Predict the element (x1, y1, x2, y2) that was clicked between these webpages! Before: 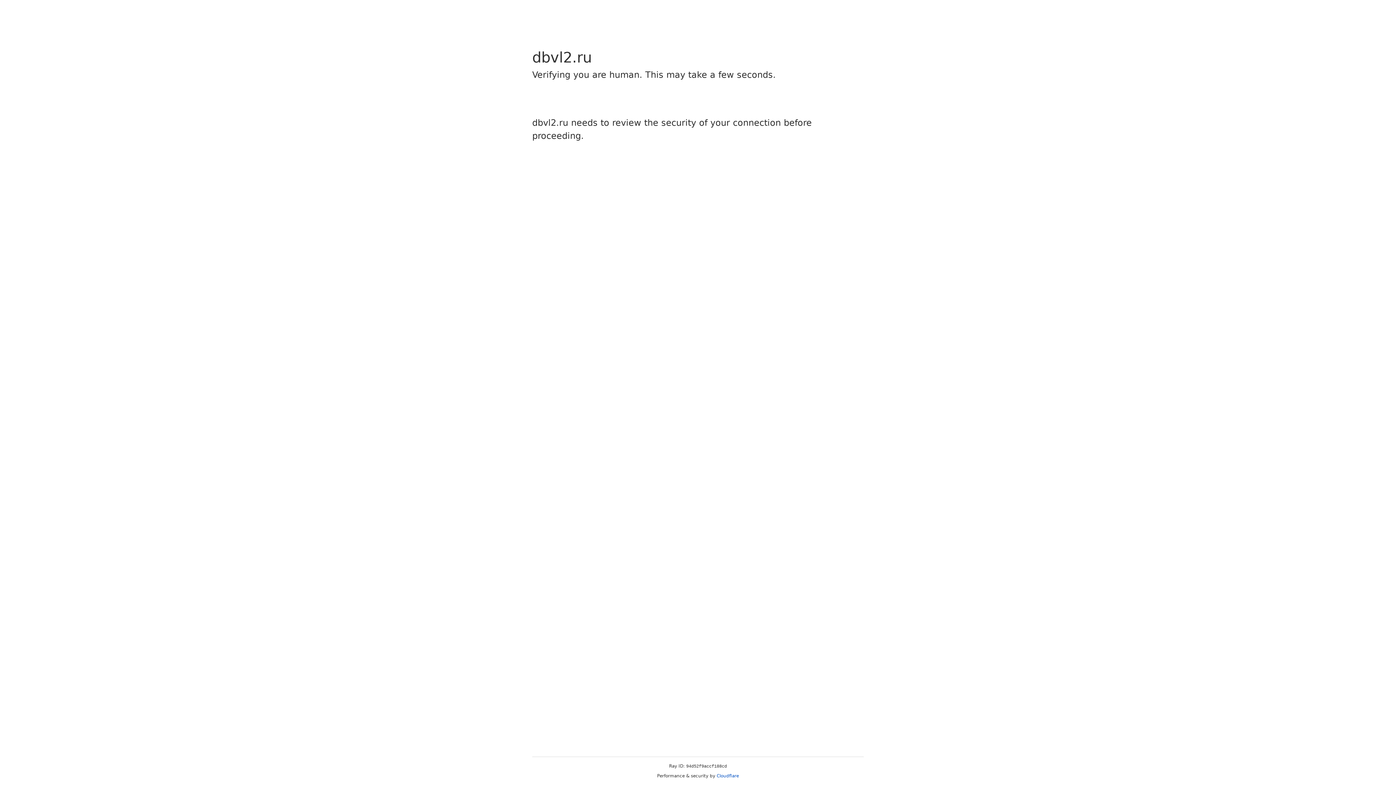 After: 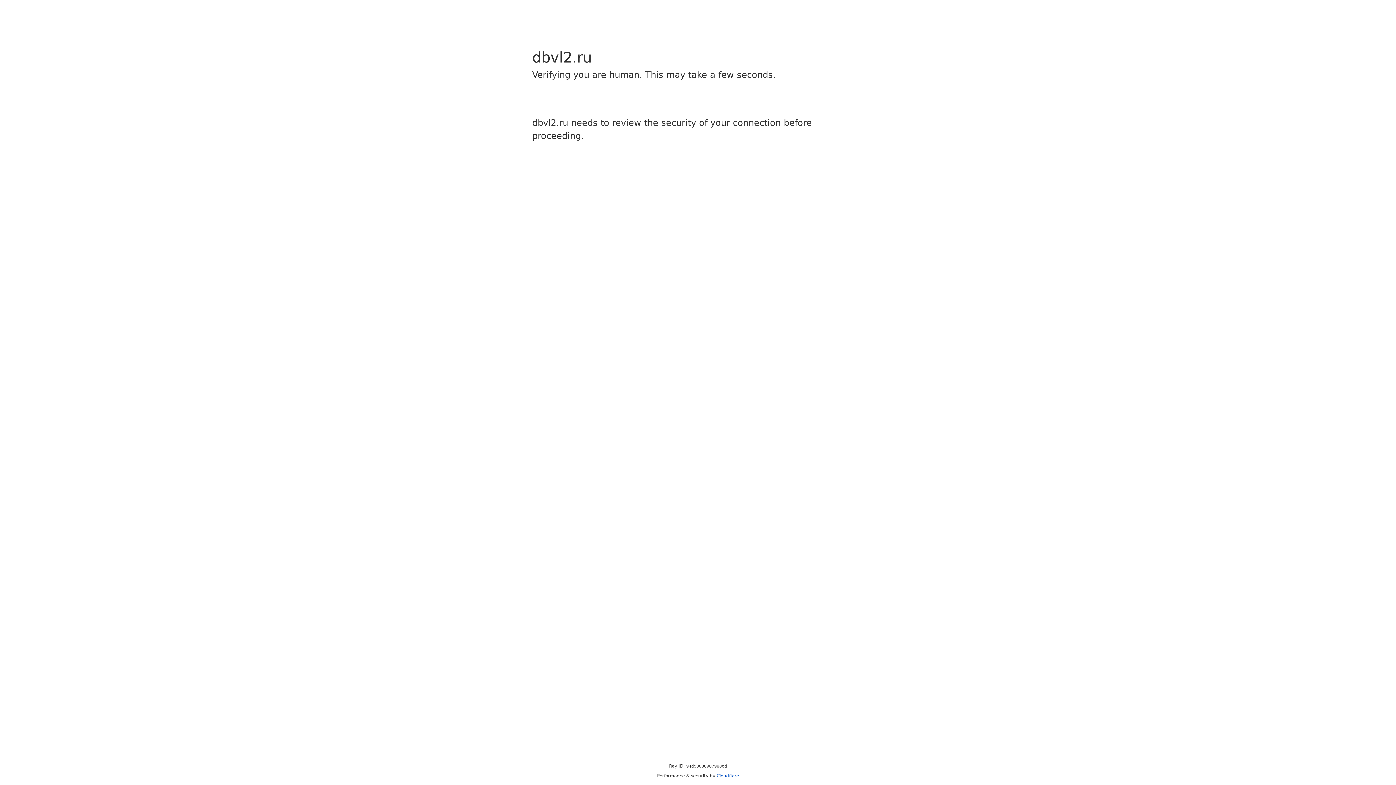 Action: label: Cloudflare bbox: (716, 773, 739, 778)